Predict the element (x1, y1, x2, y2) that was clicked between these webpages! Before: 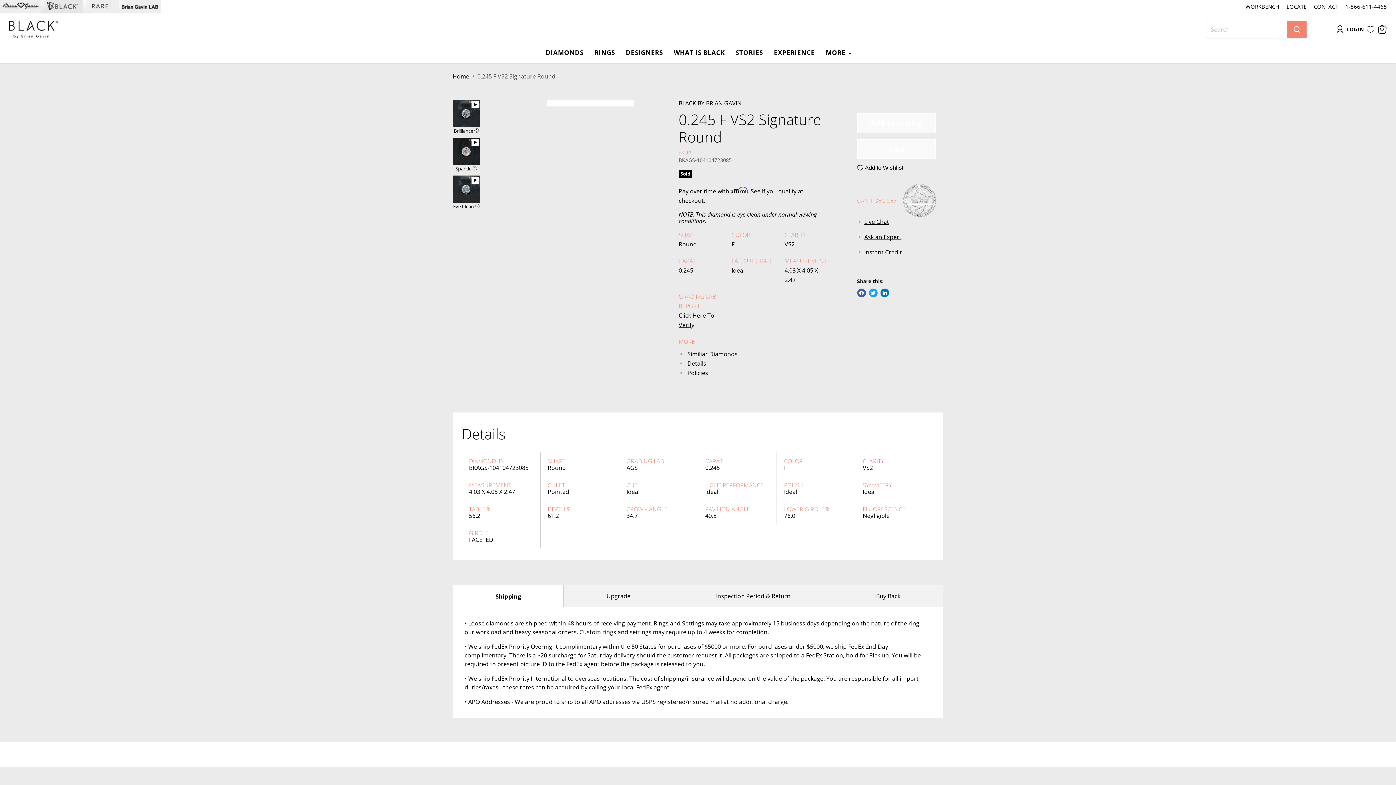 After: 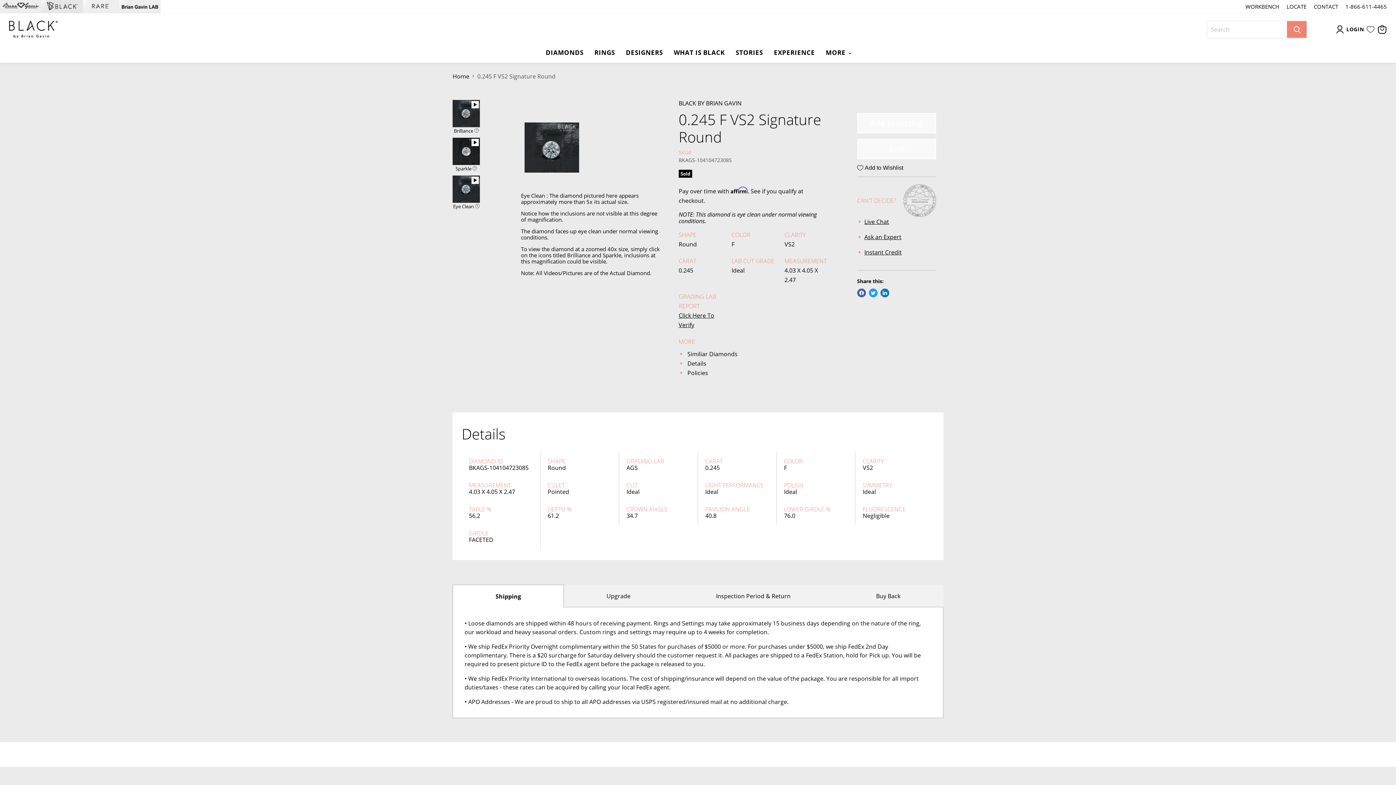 Action: label: Eye Clean thumbnail bbox: (452, 174, 480, 211)